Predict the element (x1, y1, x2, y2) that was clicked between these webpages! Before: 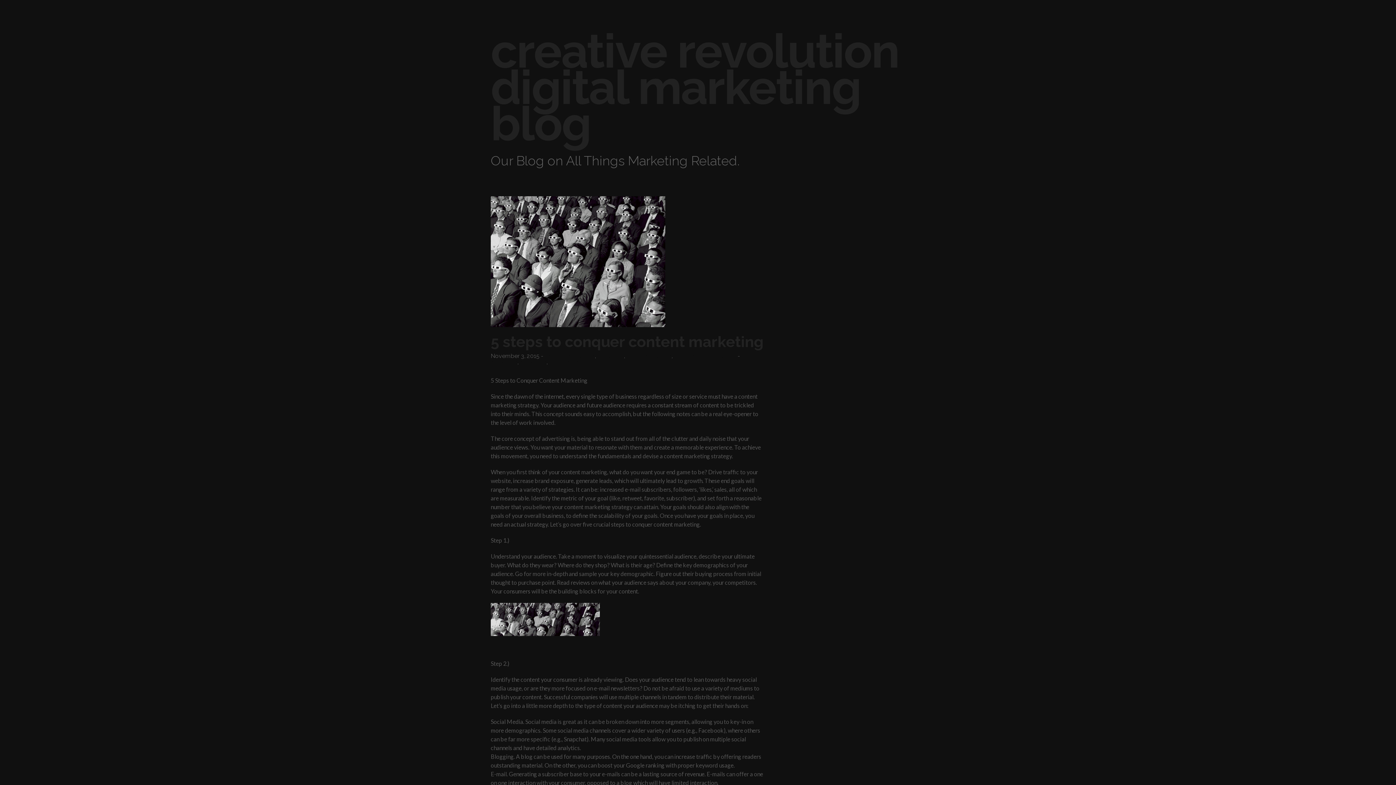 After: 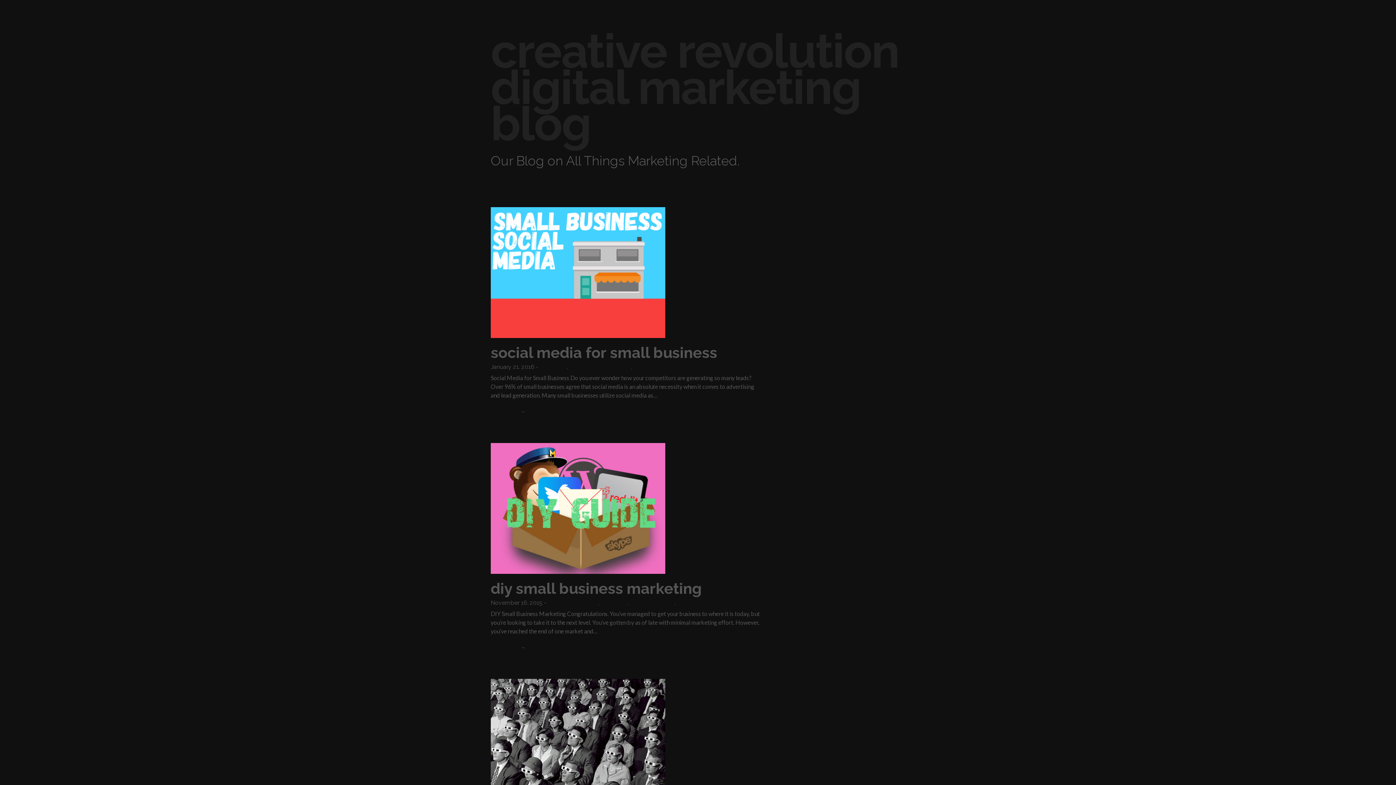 Action: label: Social Media Marketing bbox: (674, 352, 736, 359)